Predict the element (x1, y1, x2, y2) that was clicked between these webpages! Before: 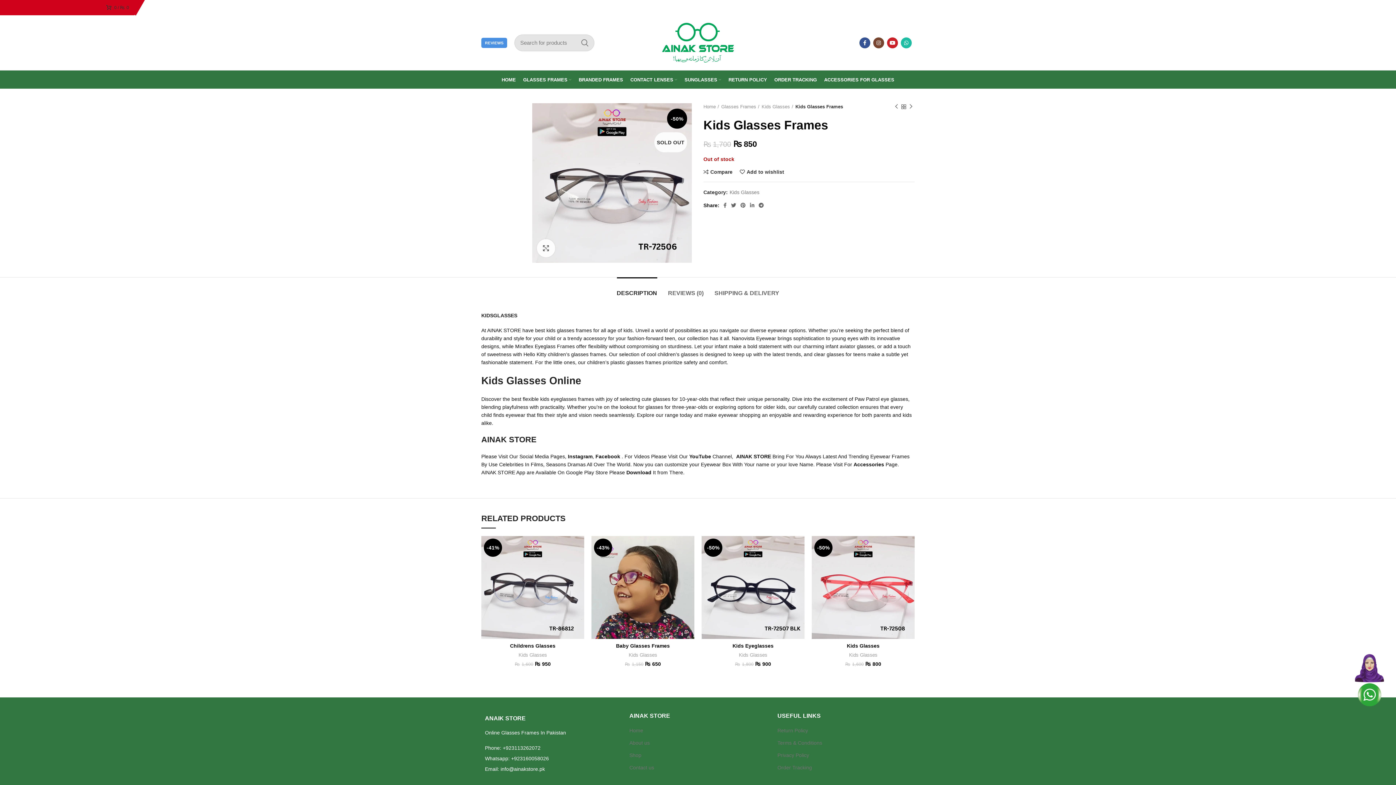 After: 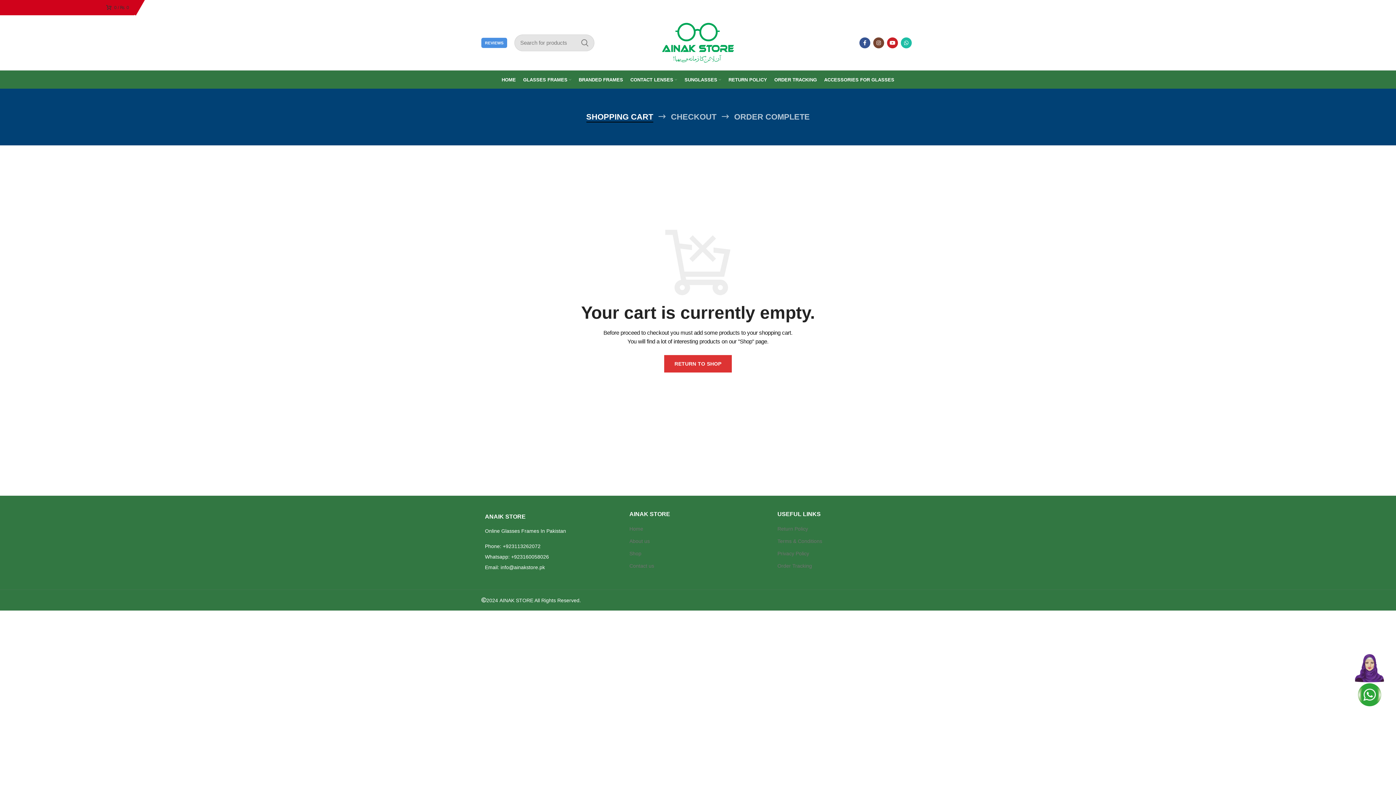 Action: bbox: (102, 0, 132, 14) label: 0 / ₨0